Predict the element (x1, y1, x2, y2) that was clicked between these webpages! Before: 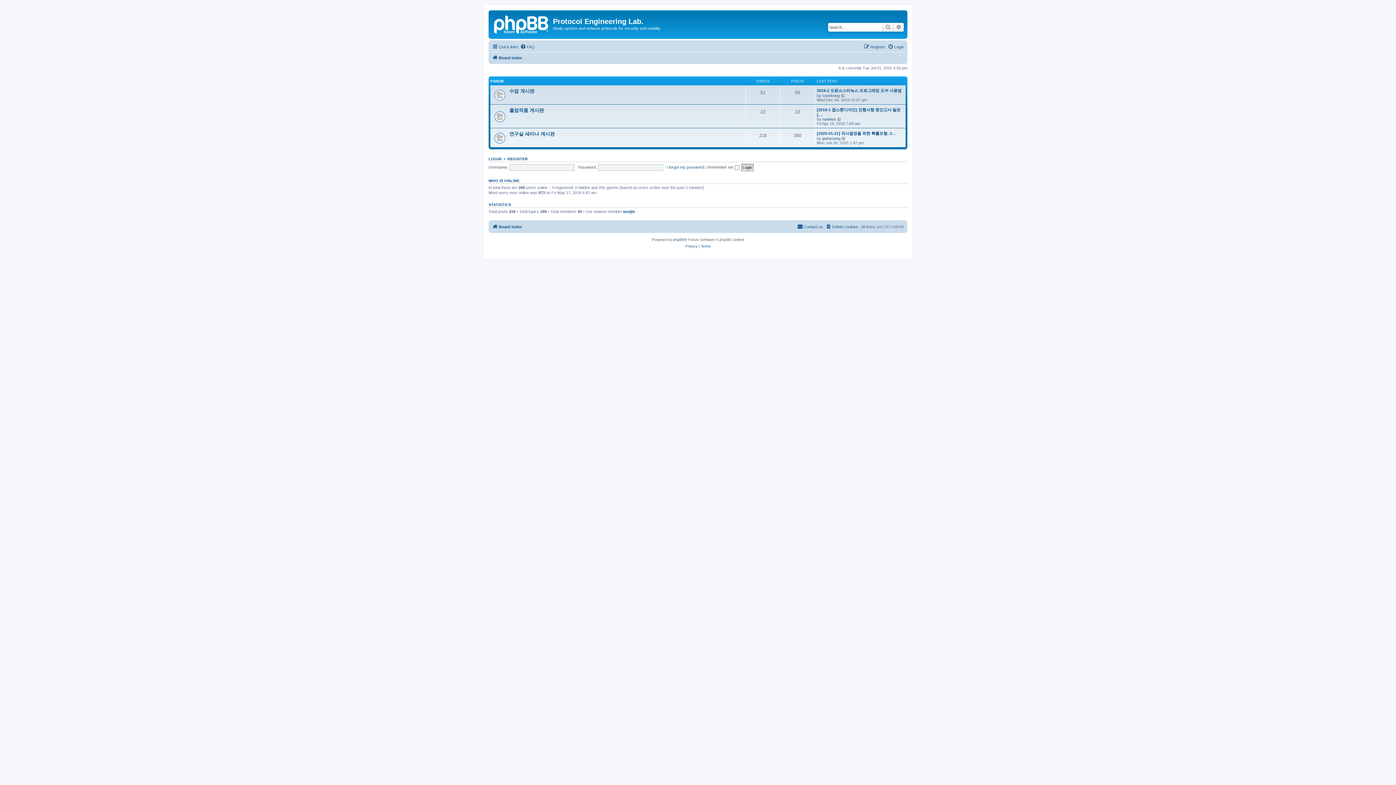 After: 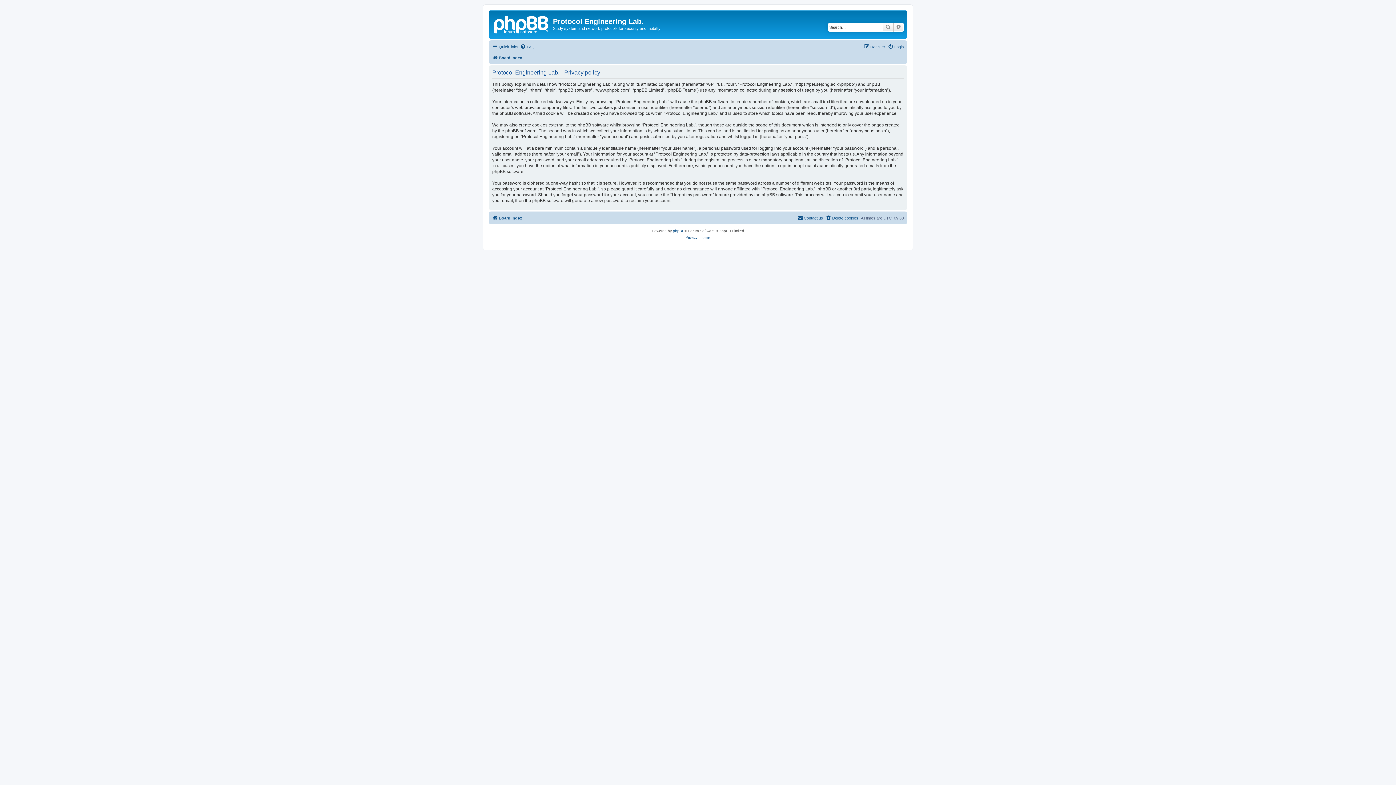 Action: bbox: (685, 243, 697, 249) label: Privacy